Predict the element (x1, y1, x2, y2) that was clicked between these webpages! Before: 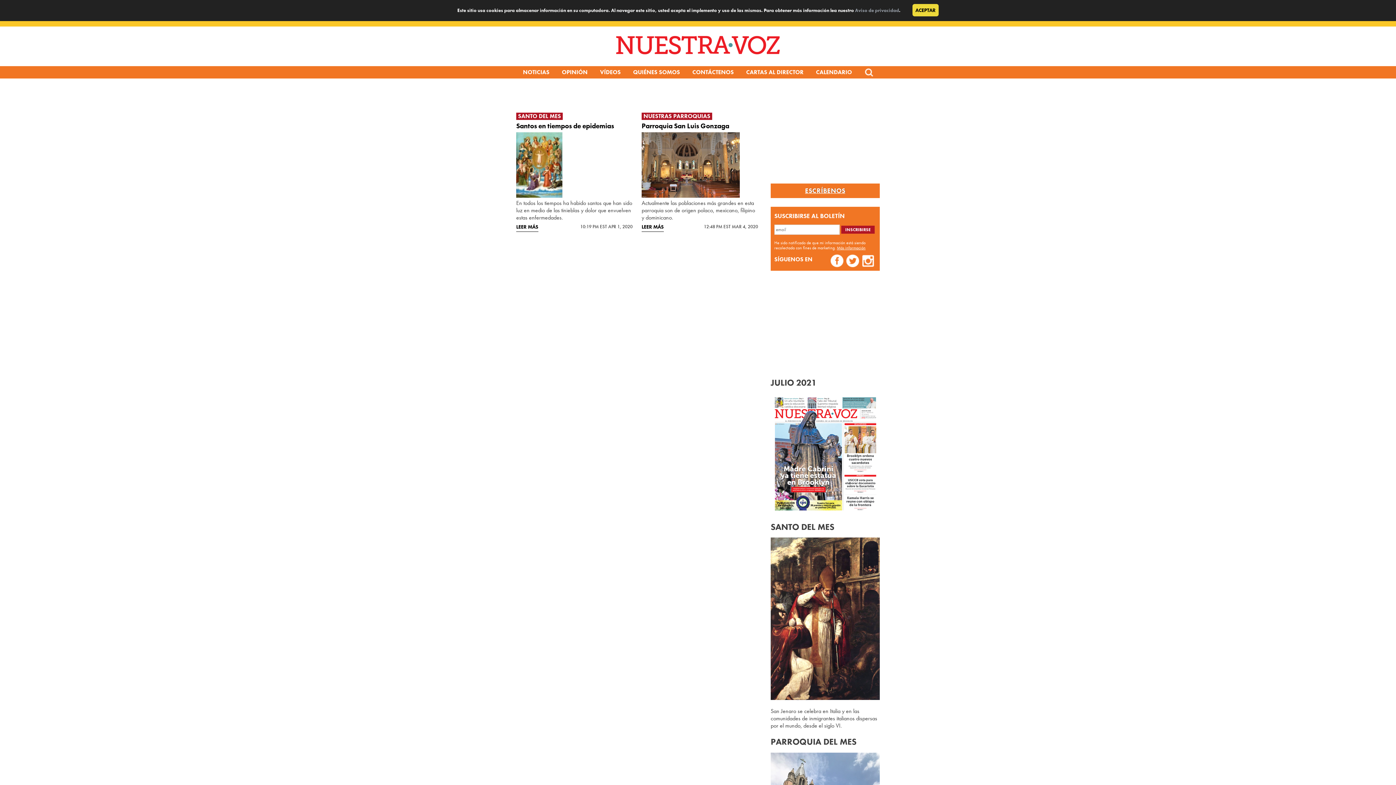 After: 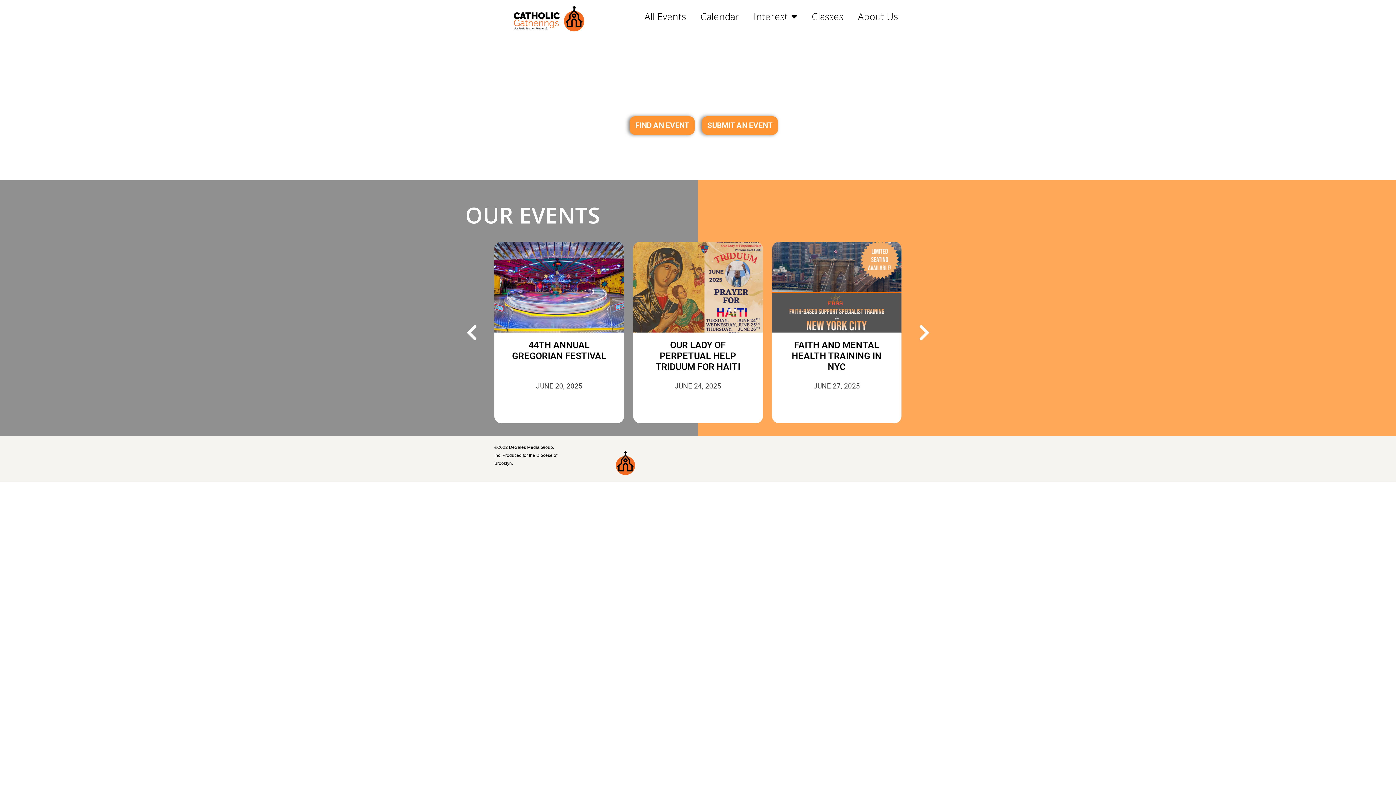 Action: label: CALENDARIO bbox: (810, 66, 857, 78)